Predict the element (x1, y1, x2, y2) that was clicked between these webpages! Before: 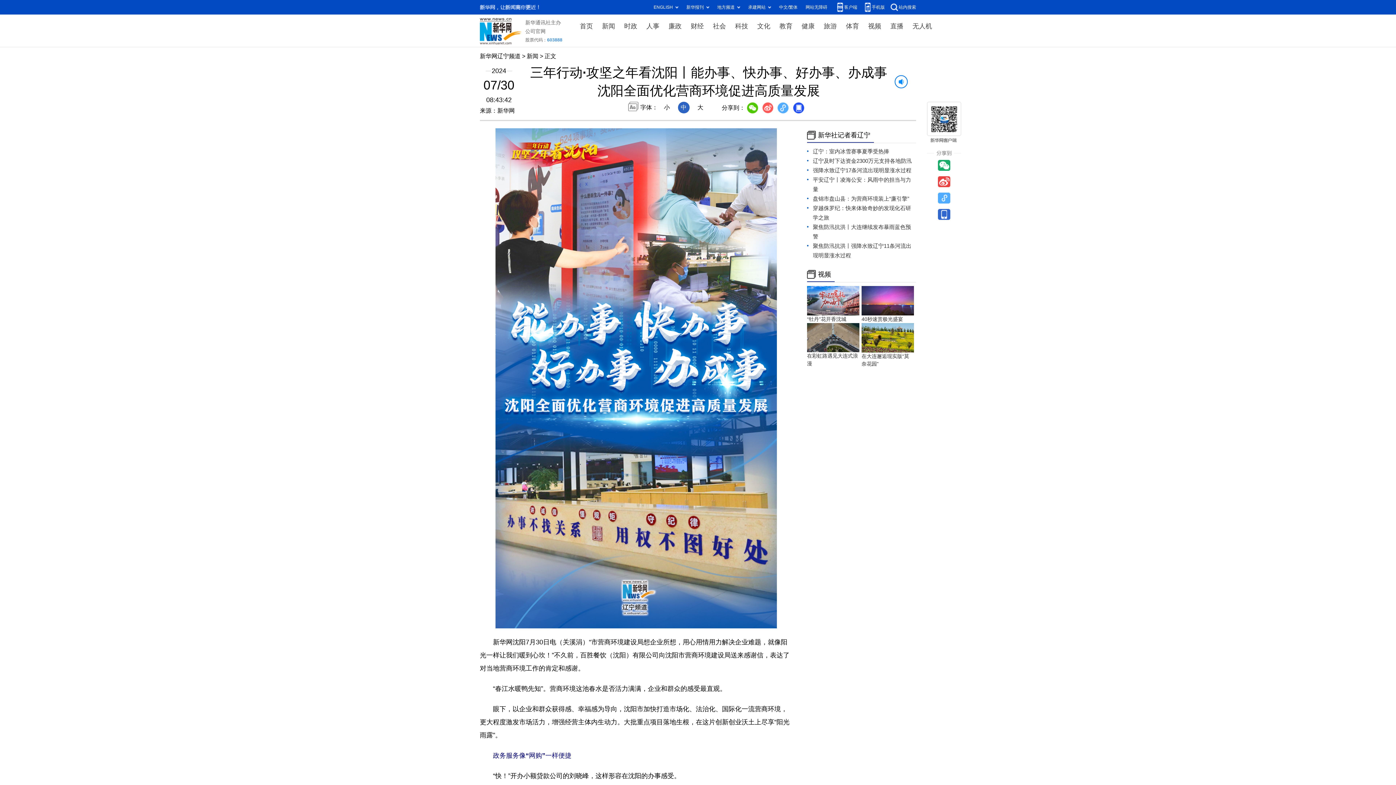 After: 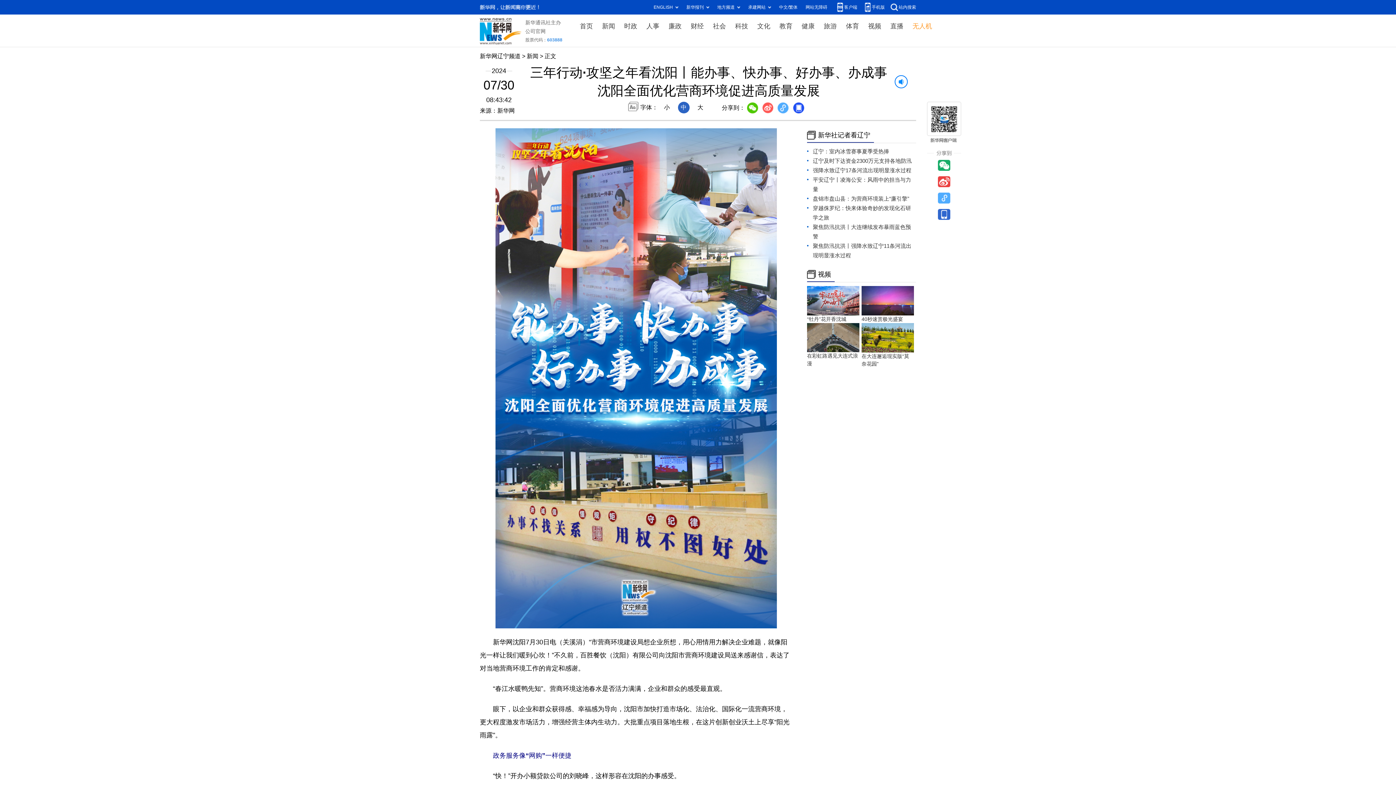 Action: label: 无人机 bbox: (912, 21, 932, 31)